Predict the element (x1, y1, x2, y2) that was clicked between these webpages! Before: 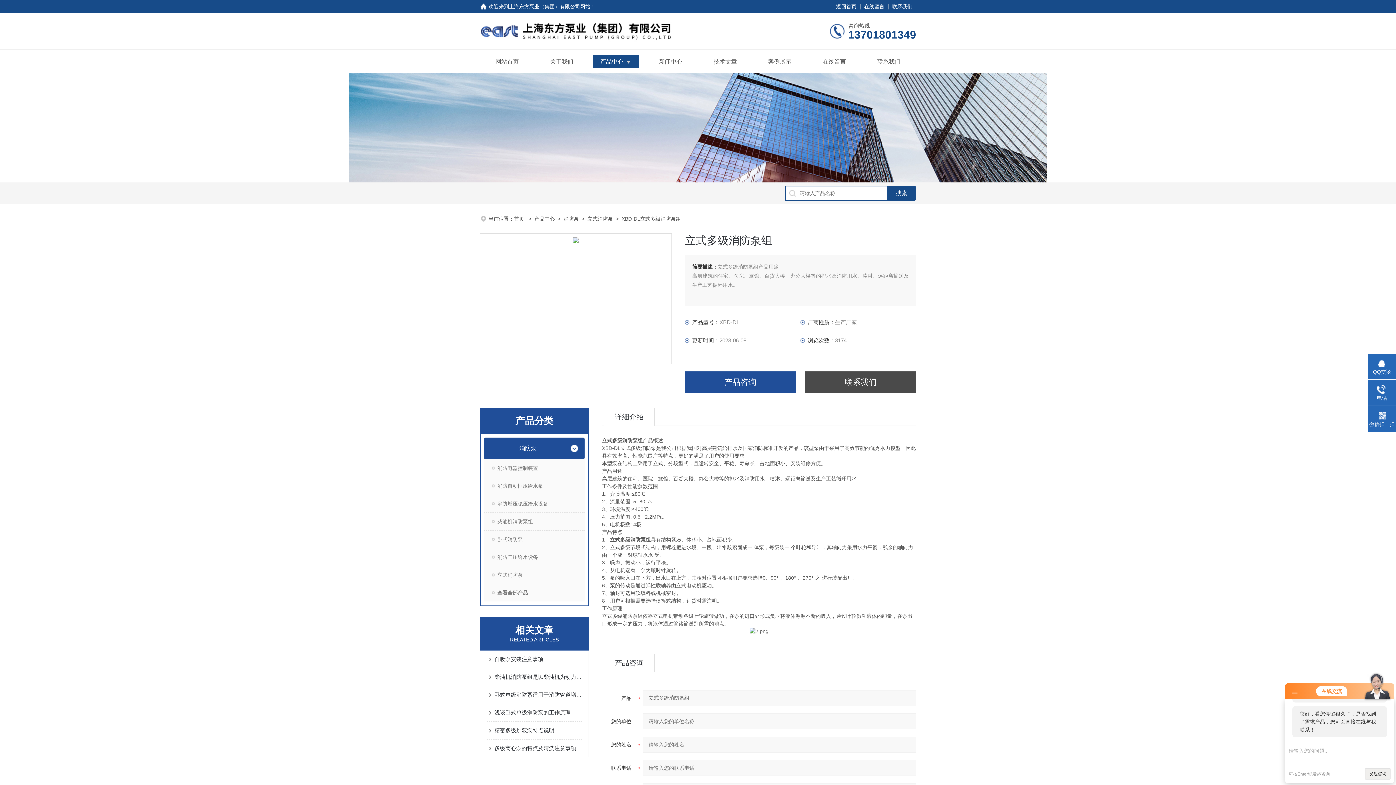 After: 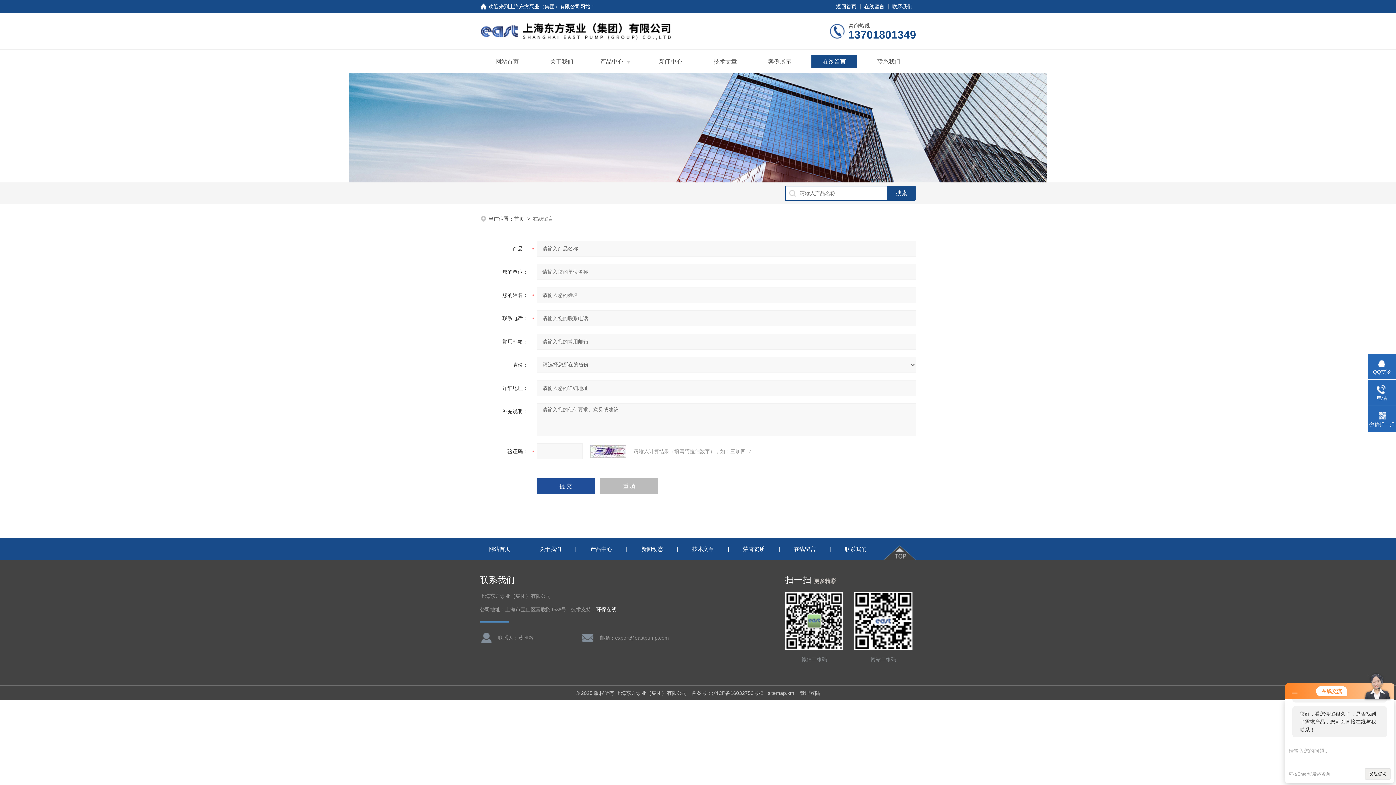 Action: label: 在线留言 bbox: (822, 55, 846, 68)